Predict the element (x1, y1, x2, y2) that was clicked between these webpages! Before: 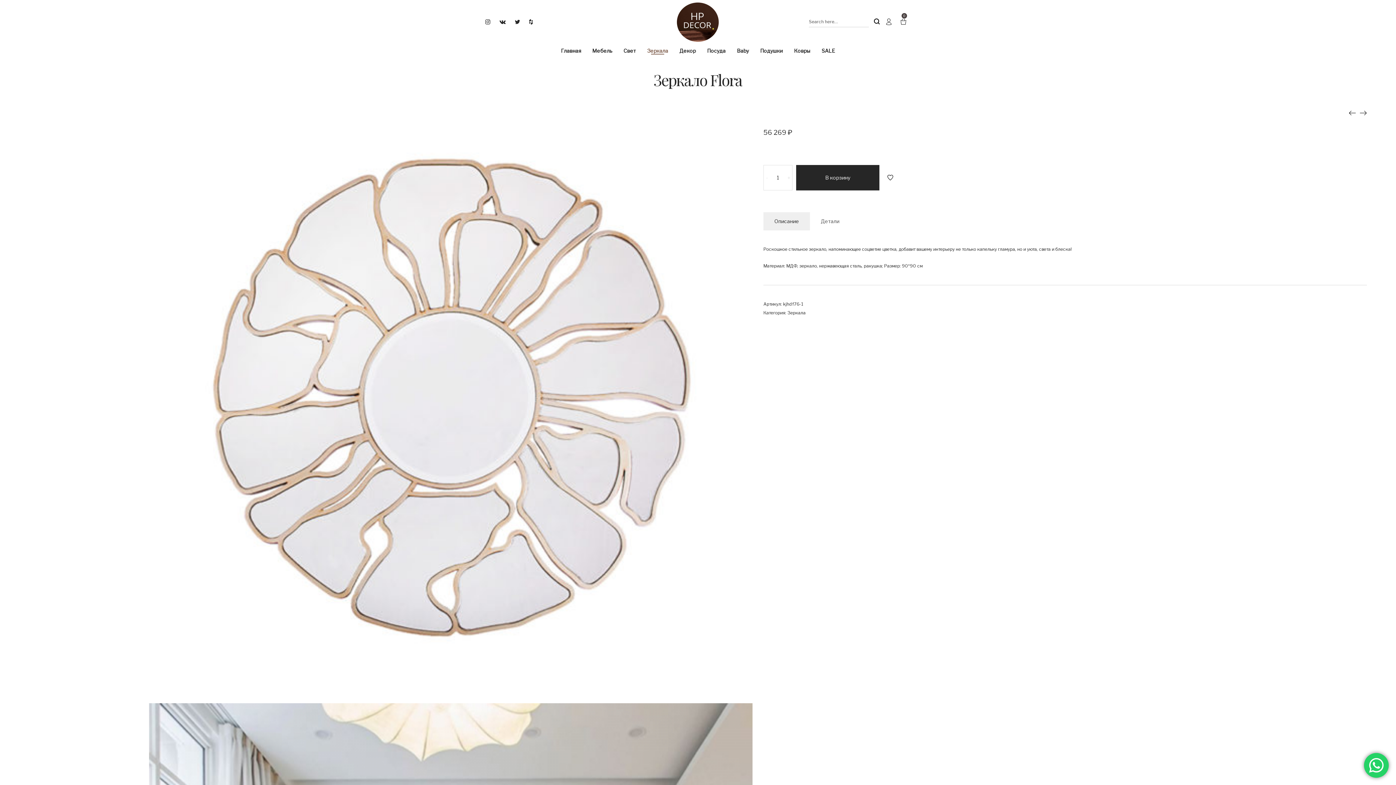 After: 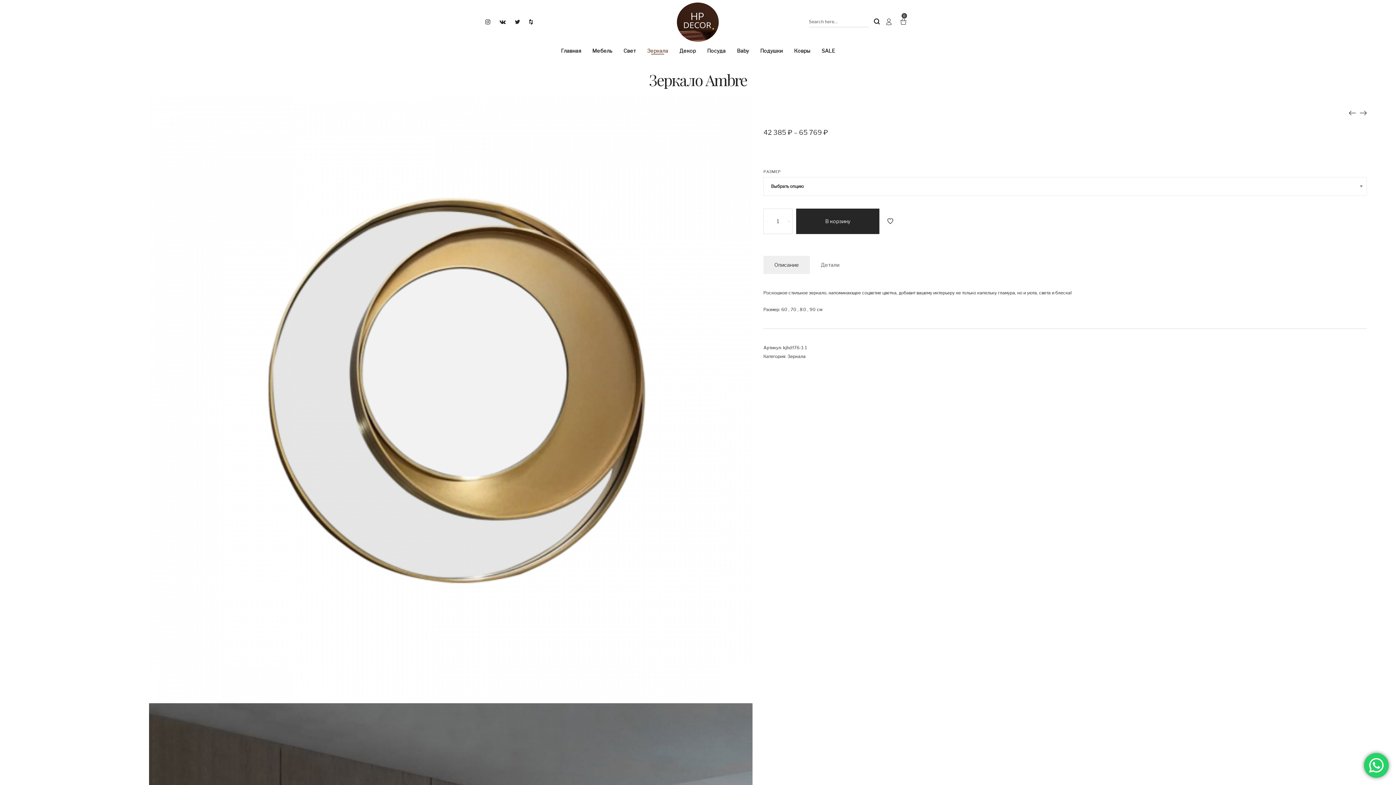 Action: bbox: (1360, 108, 1367, 116)